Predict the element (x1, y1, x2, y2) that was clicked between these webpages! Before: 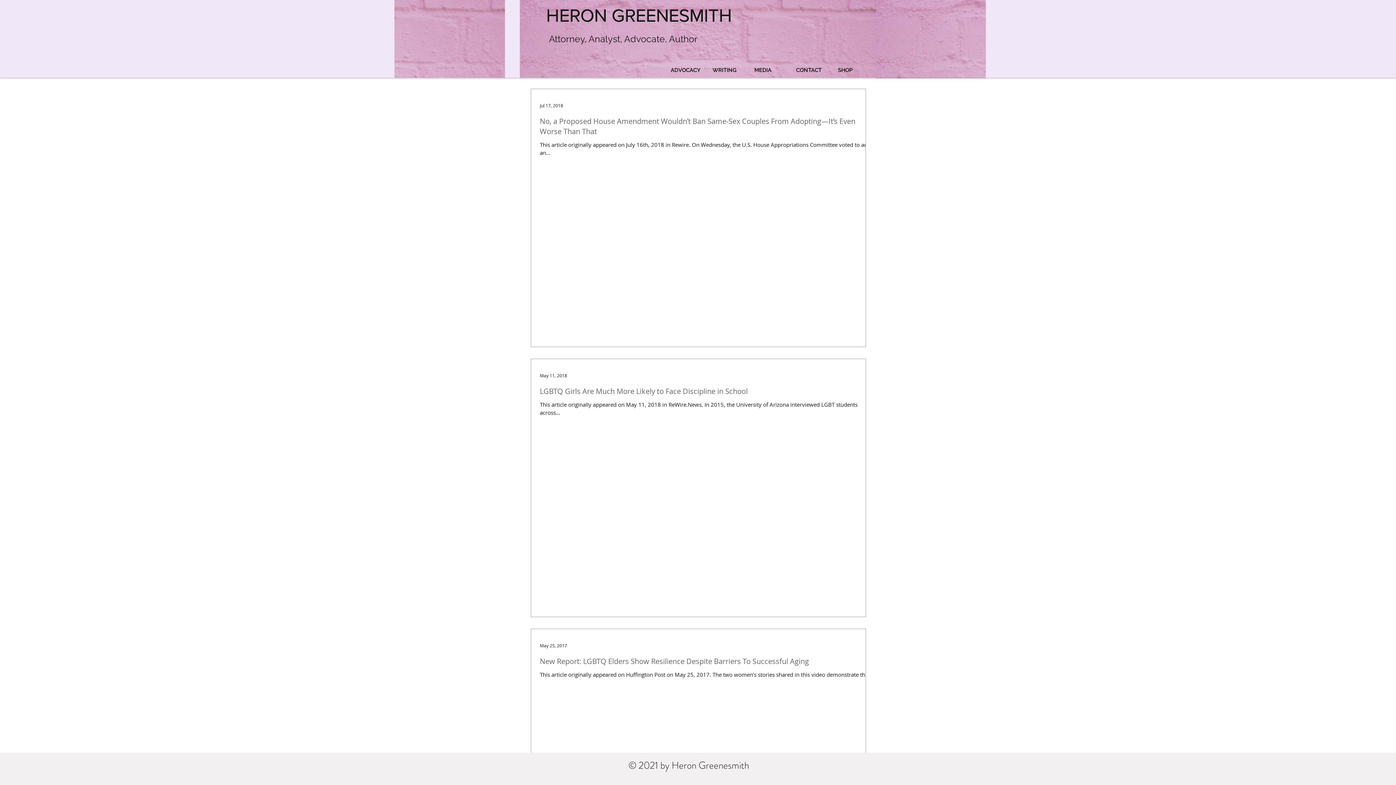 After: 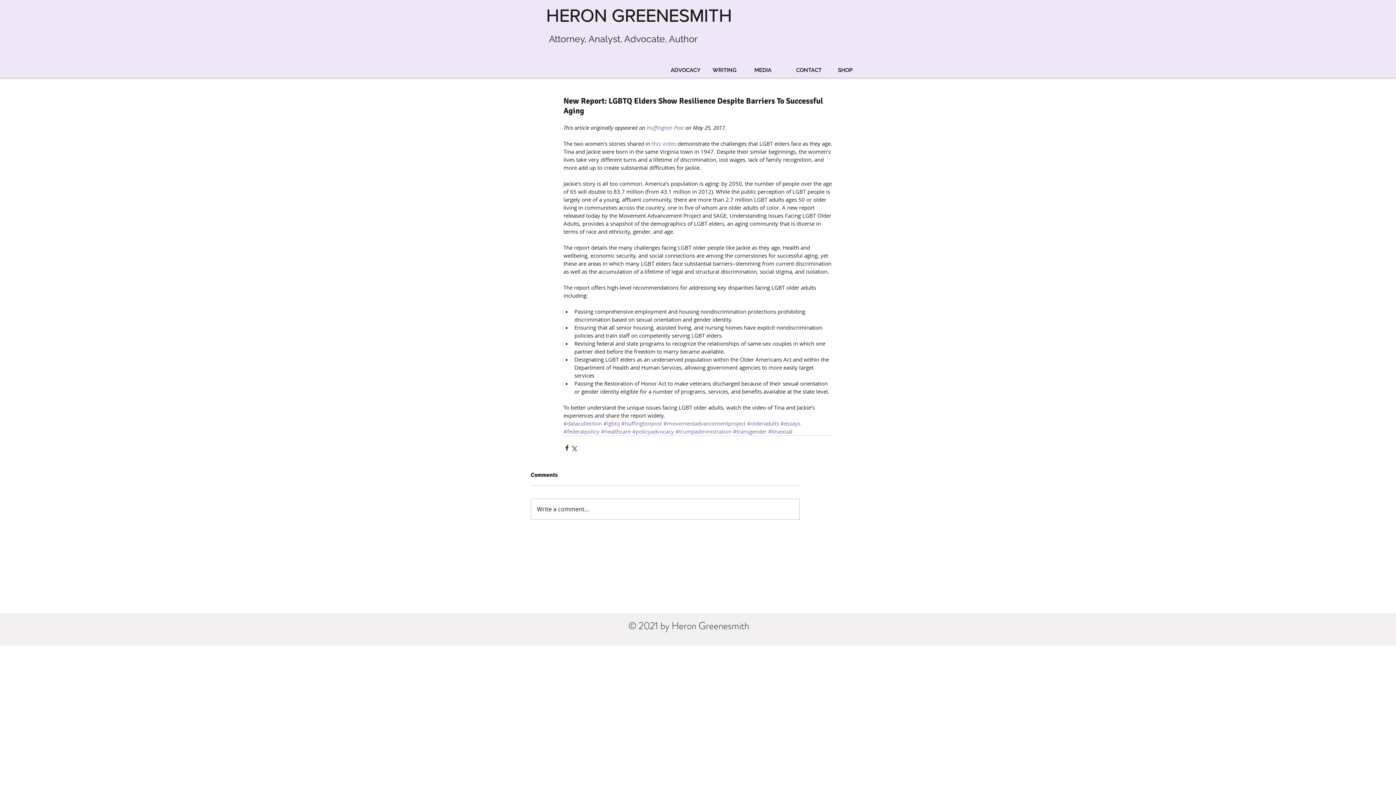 Action: bbox: (540, 656, 874, 666) label: New Report: LGBTQ Elders Show Resilience Despite Barriers To Successful Aging